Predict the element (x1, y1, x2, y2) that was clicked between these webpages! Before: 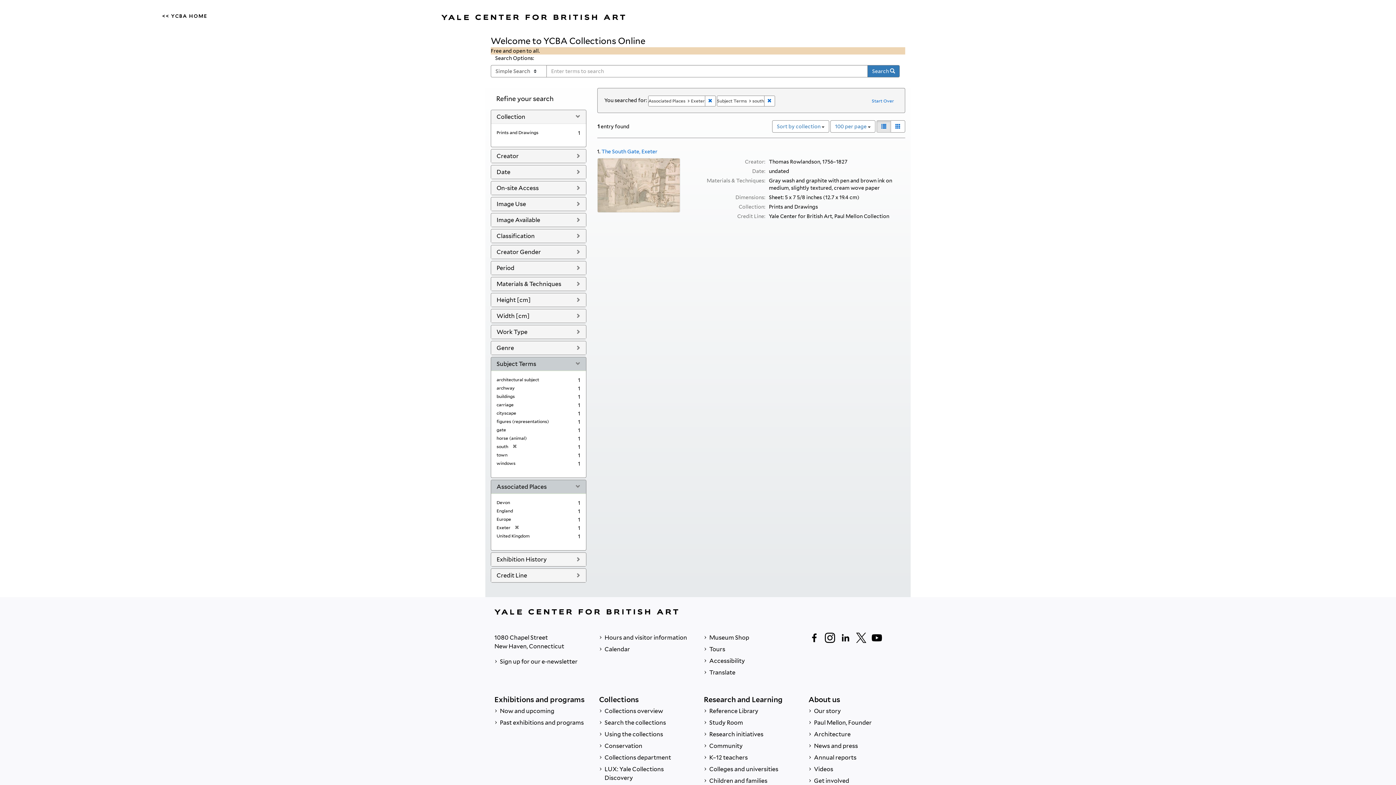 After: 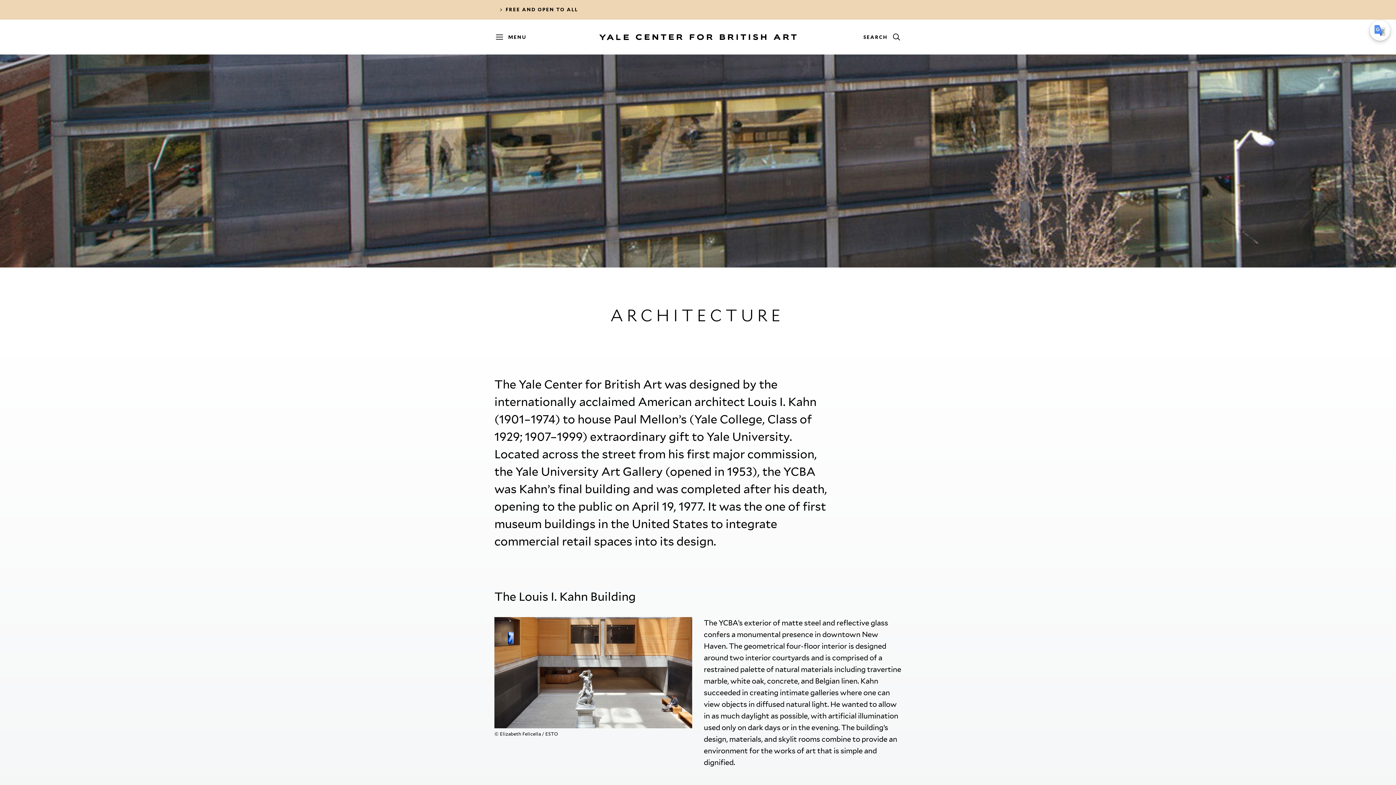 Action: label:  Architecture bbox: (808, 729, 901, 740)